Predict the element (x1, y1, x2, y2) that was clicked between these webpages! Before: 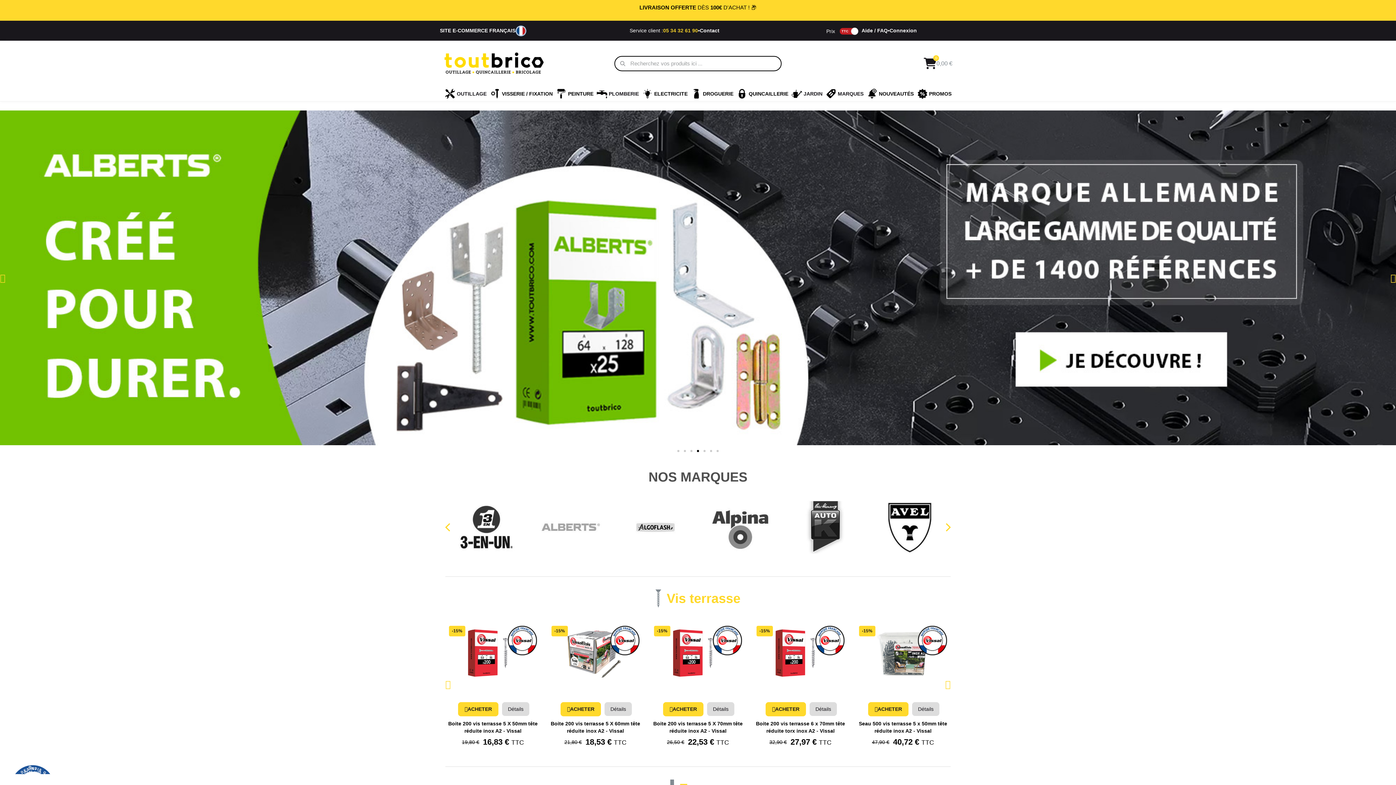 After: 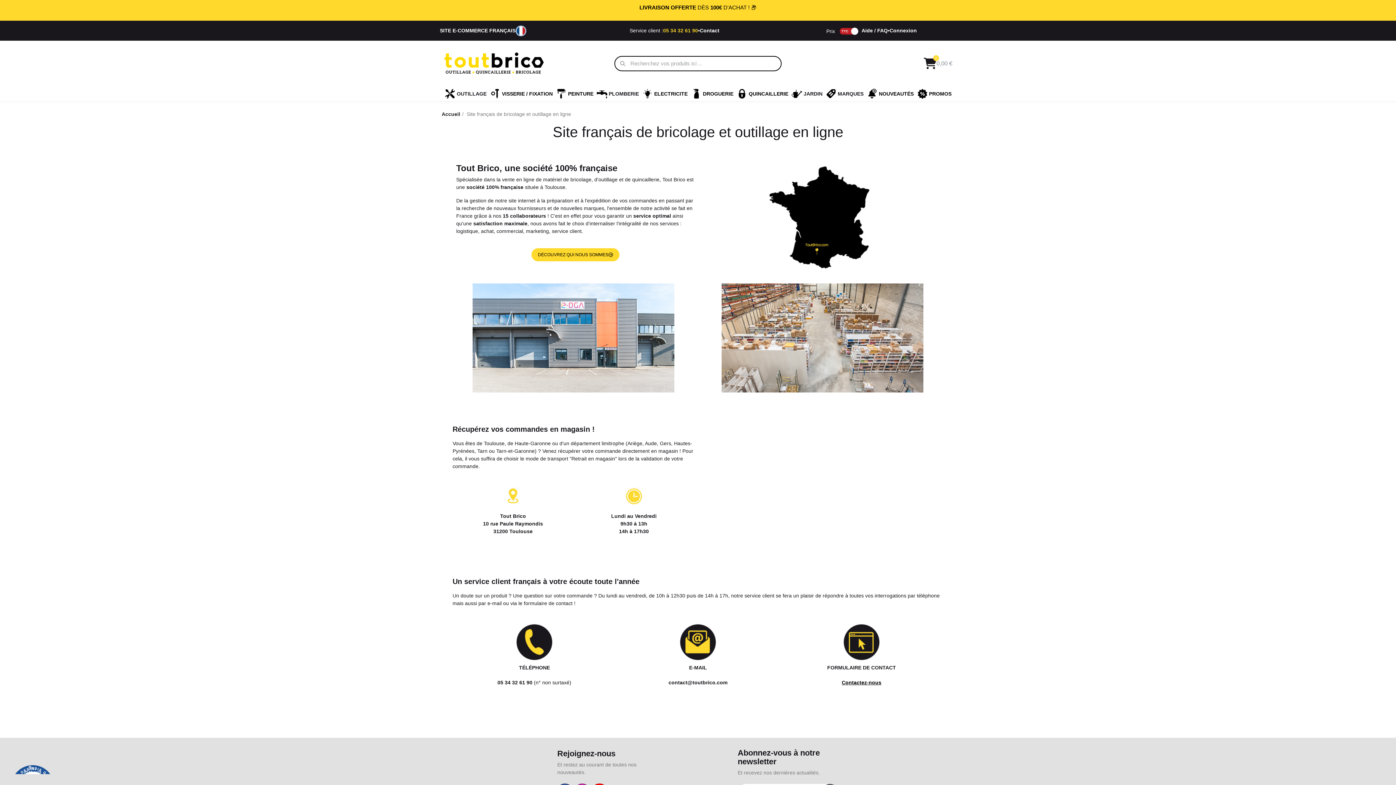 Action: bbox: (440, 25, 526, 36) label: SITE E-COMMERCE FRANÇAIS